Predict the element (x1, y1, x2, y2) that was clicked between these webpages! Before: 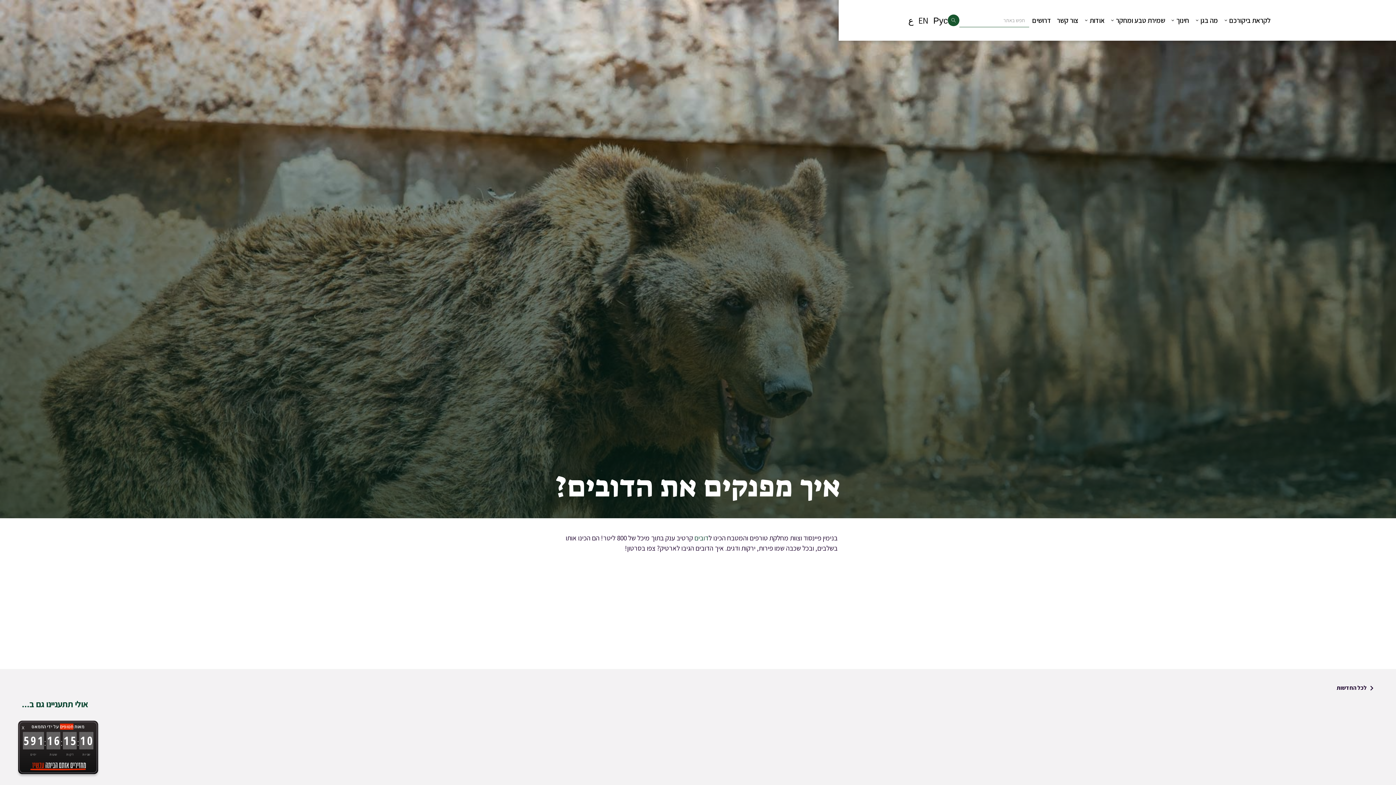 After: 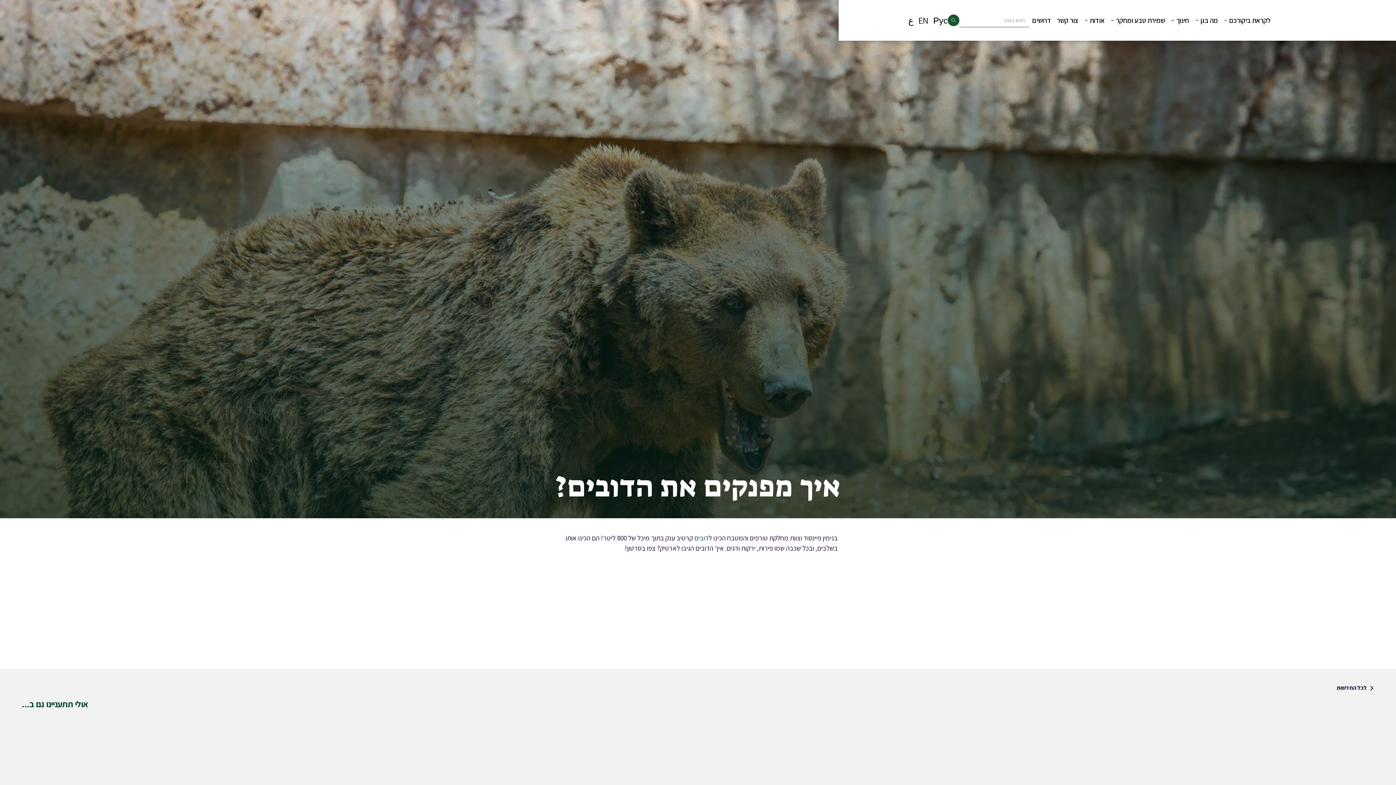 Action: label: X bbox: (18, 721, 28, 735)